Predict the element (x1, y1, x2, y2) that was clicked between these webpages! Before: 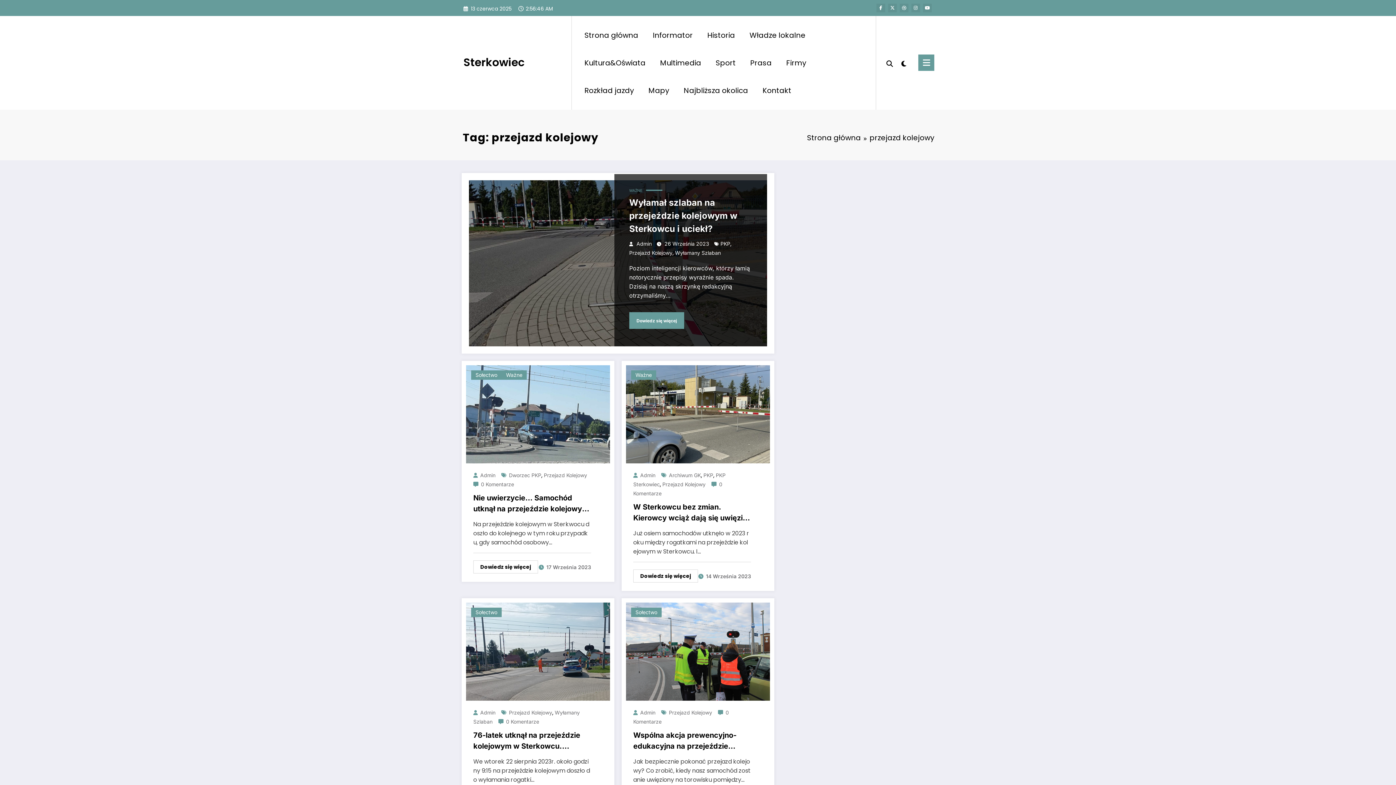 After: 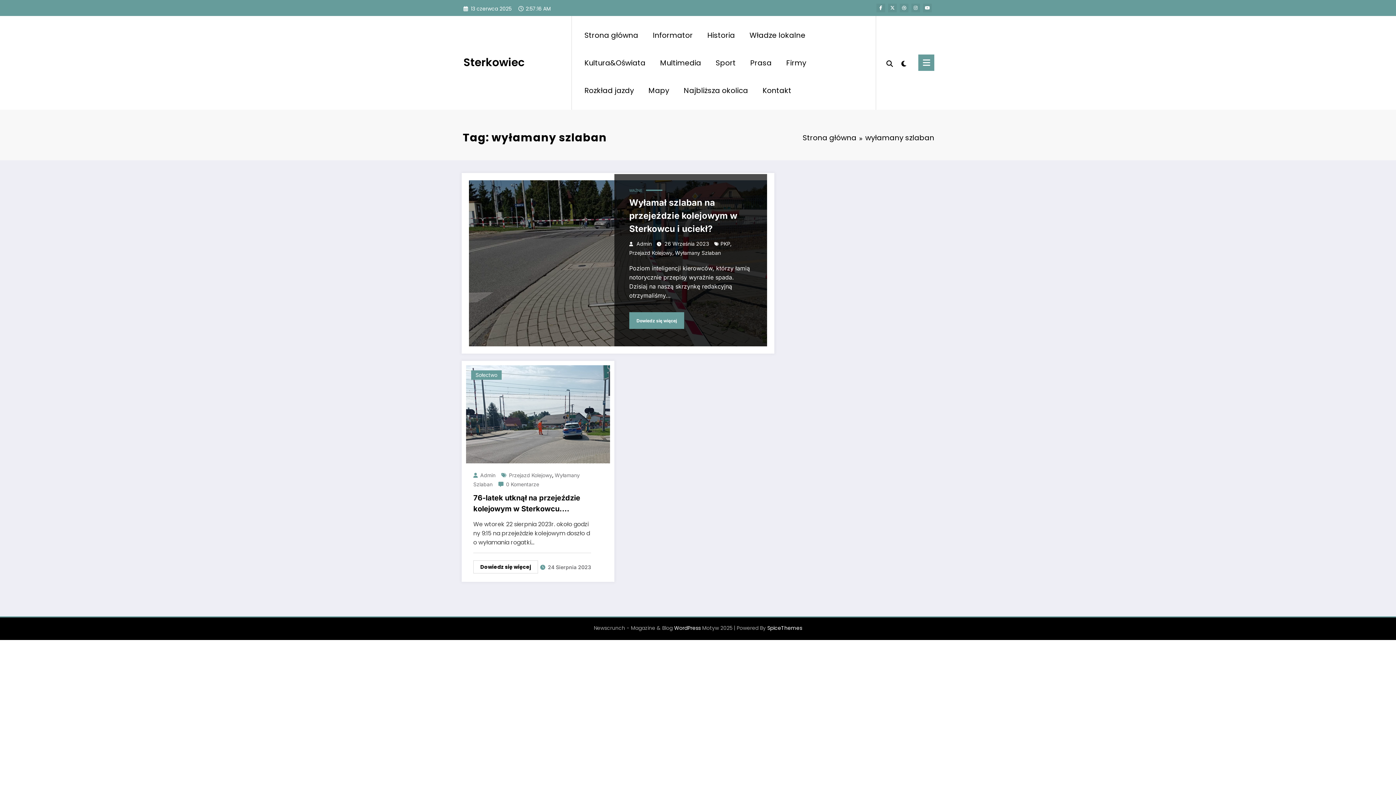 Action: bbox: (675, 249, 721, 256) label: Wyłamany Szlaban